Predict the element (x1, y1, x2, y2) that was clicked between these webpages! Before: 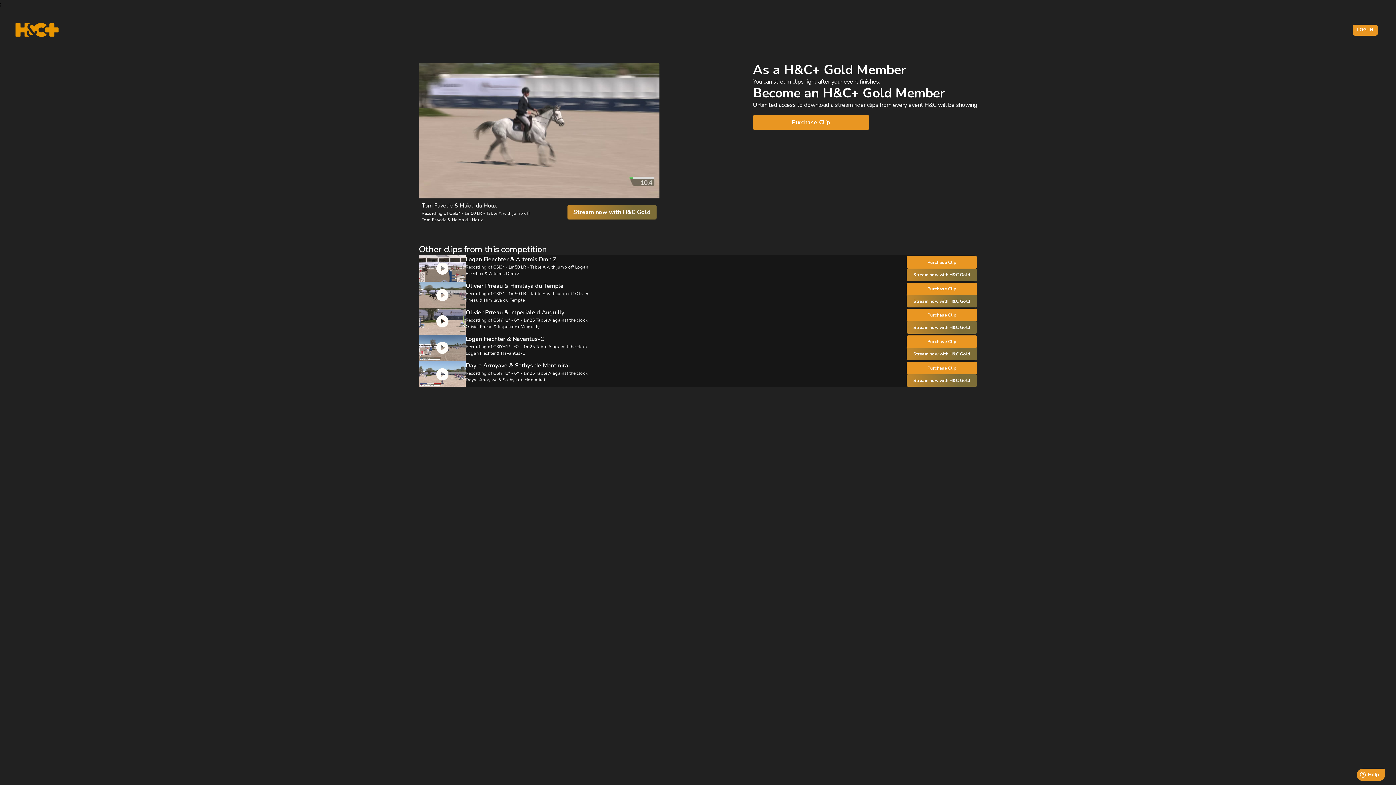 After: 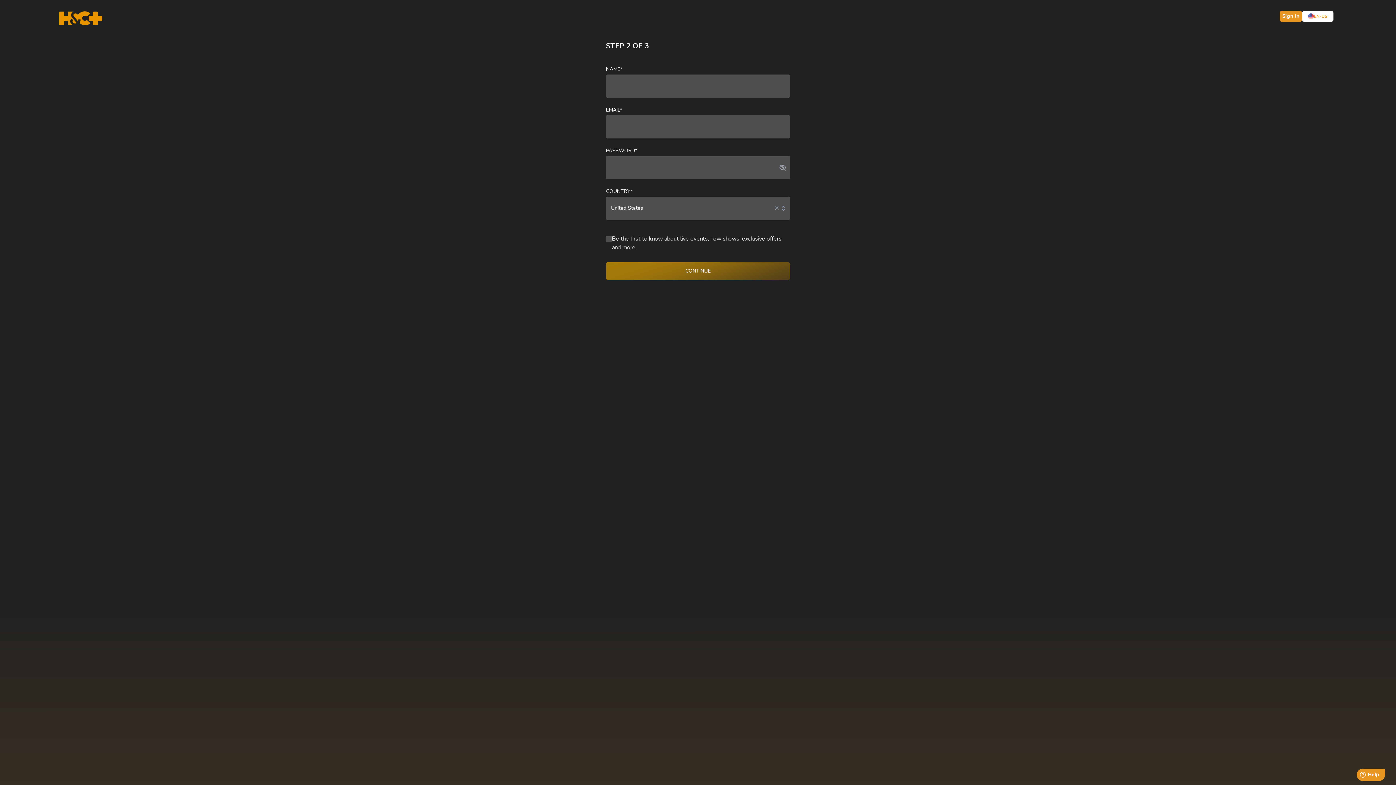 Action: bbox: (906, 295, 977, 307) label: Stream now with H&C Gold